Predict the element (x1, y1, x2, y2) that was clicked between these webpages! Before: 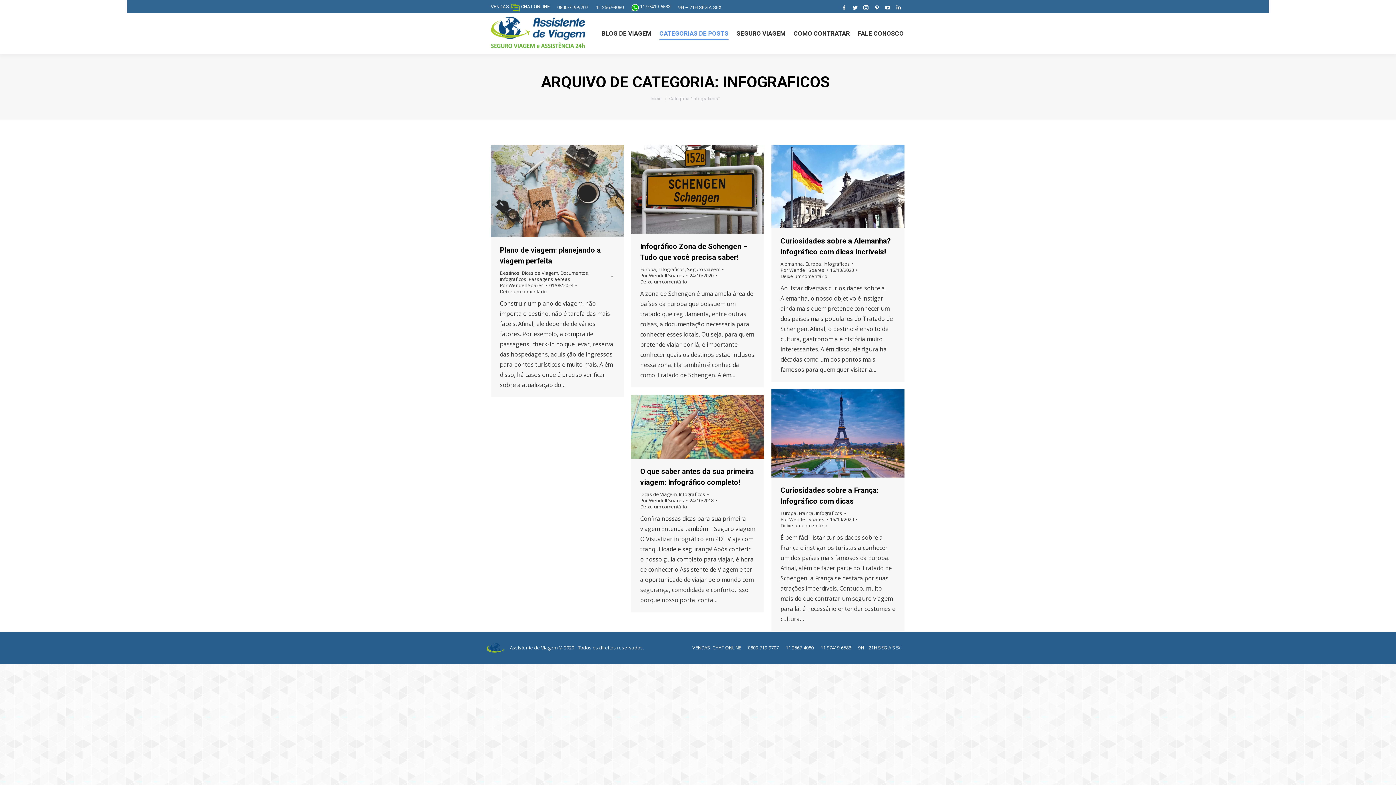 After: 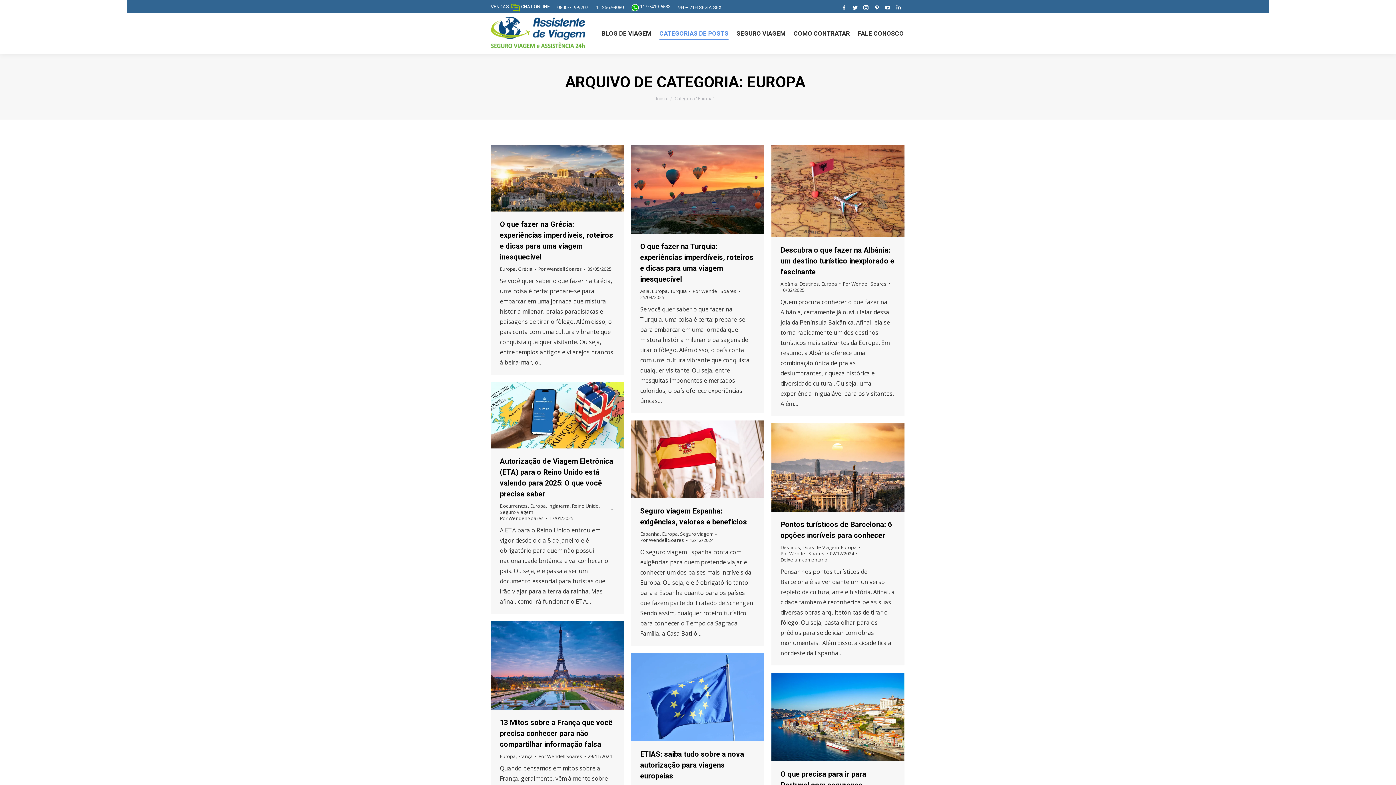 Action: bbox: (780, 510, 796, 516) label: Europa